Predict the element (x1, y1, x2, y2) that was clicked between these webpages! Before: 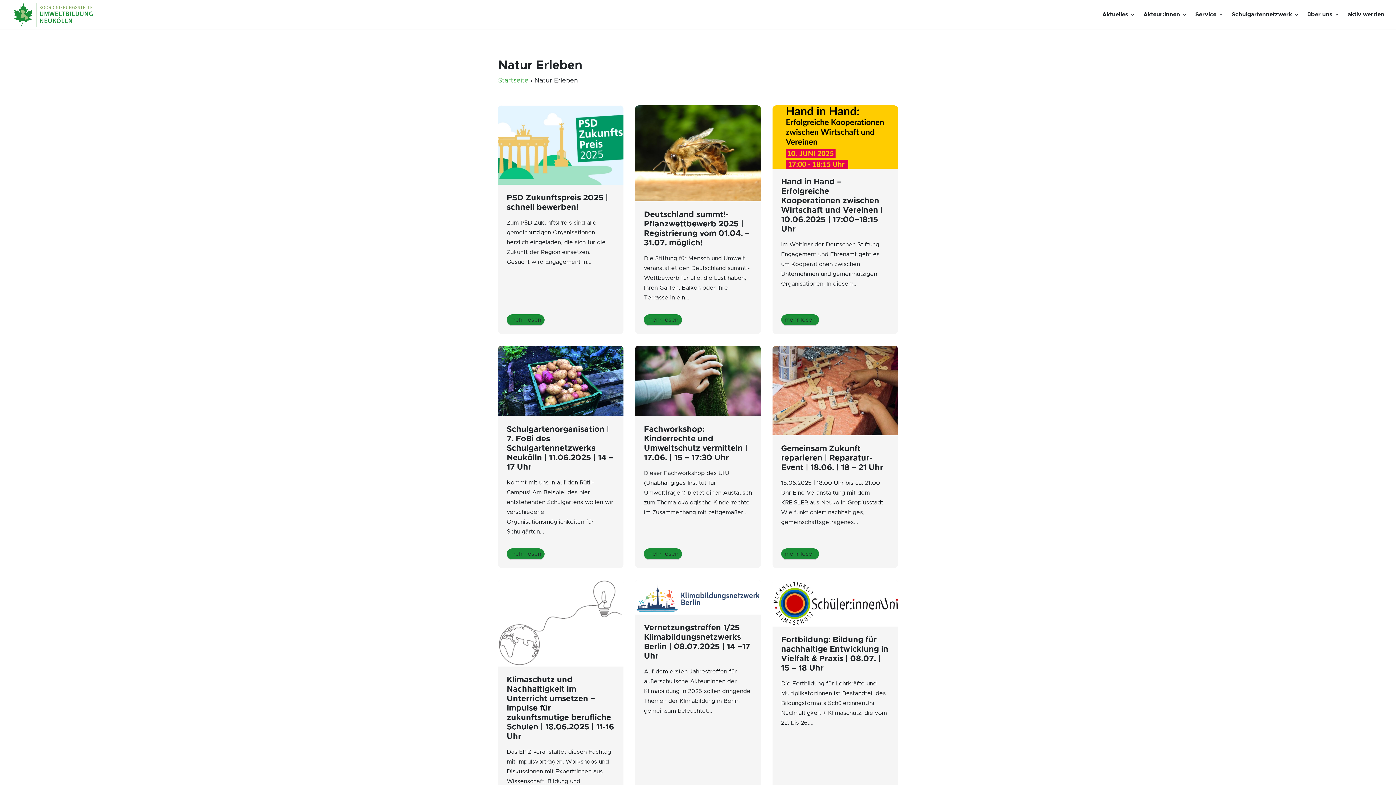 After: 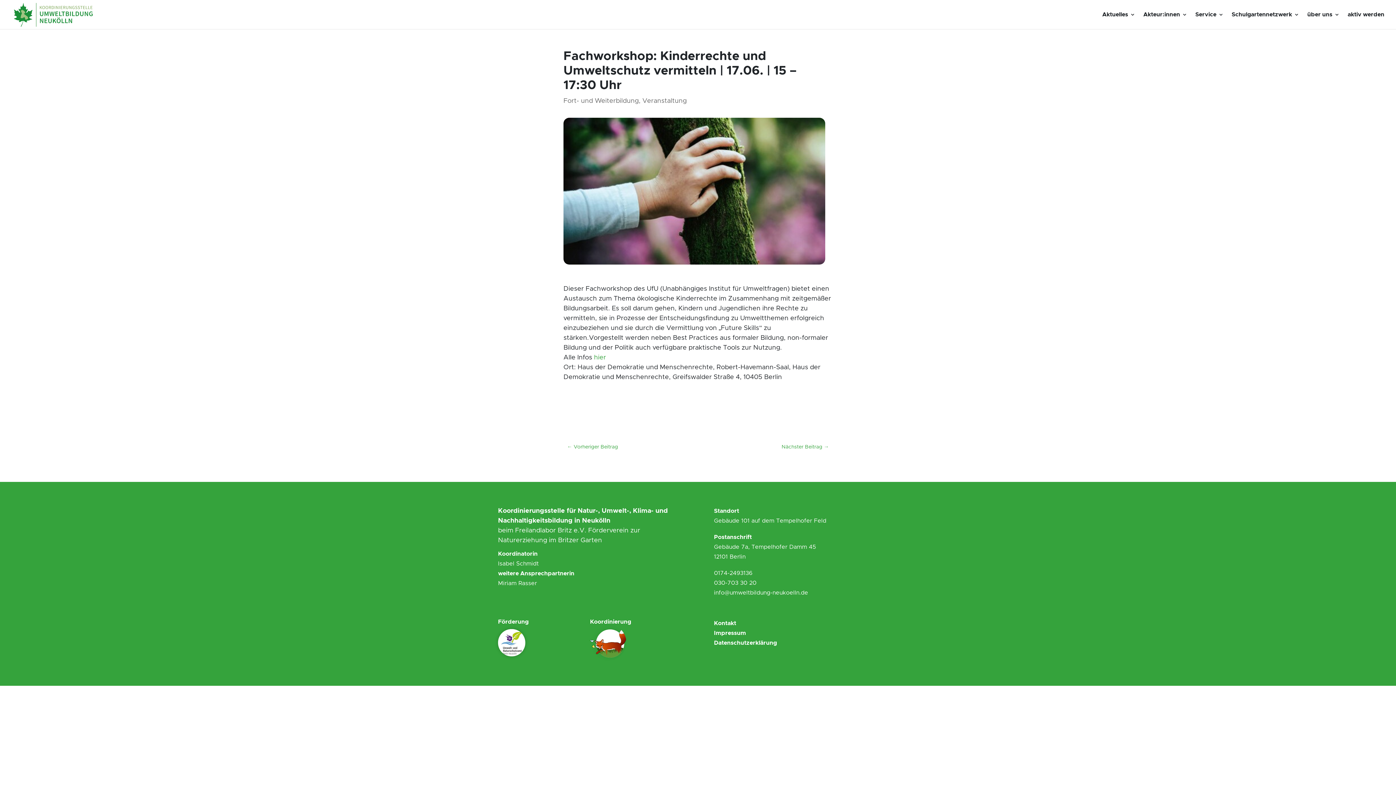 Action: bbox: (644, 548, 682, 559) label: mehr lesen